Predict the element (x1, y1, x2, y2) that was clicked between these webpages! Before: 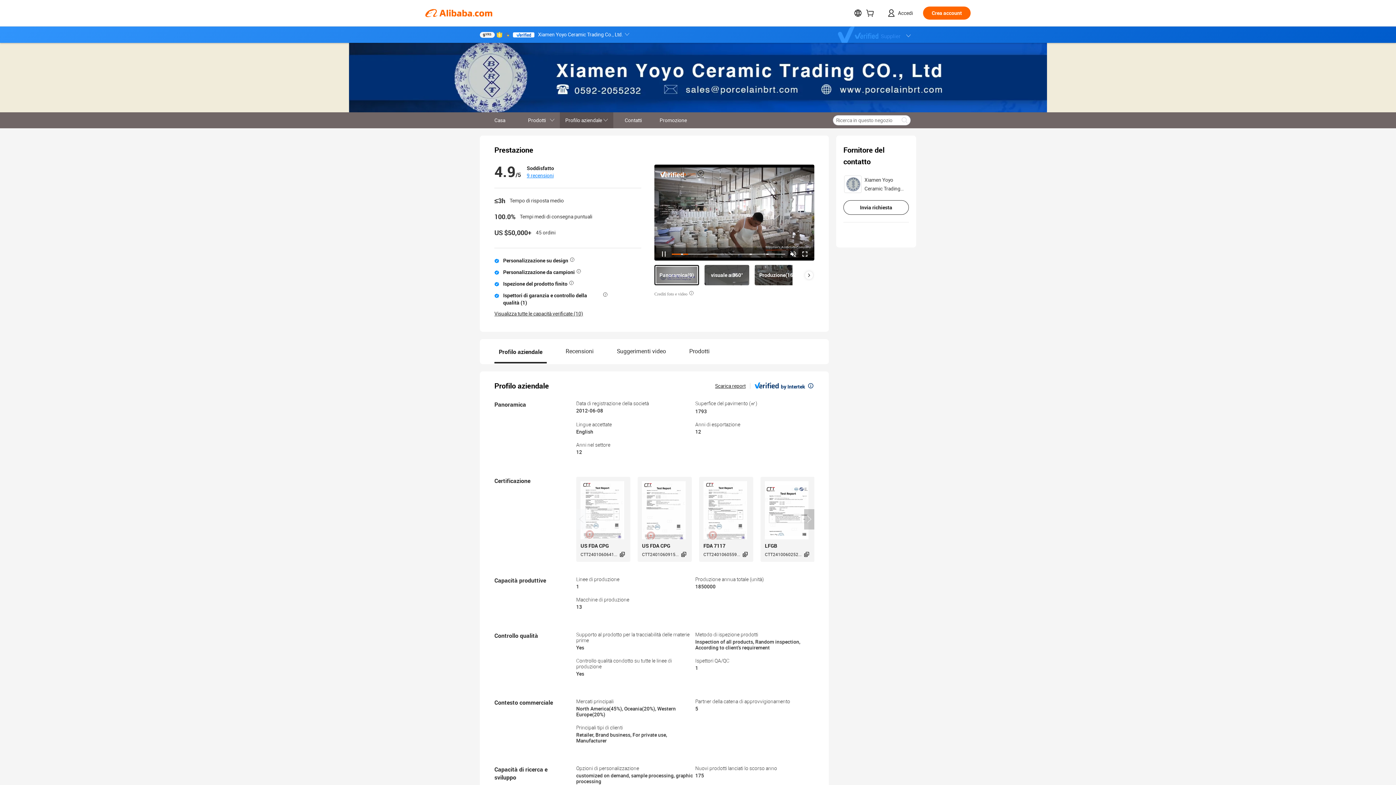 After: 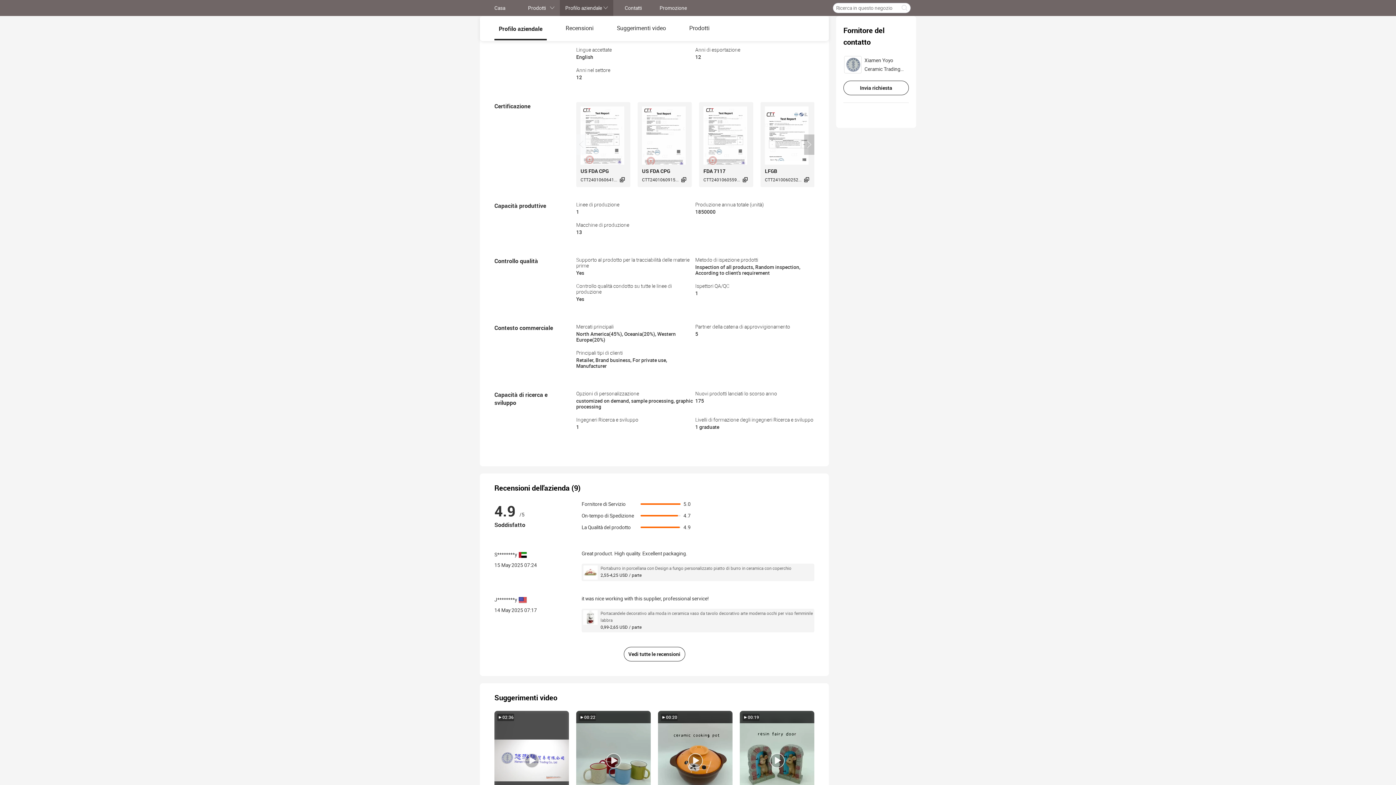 Action: bbox: (494, 348, 546, 363) label: Profilo aziendale